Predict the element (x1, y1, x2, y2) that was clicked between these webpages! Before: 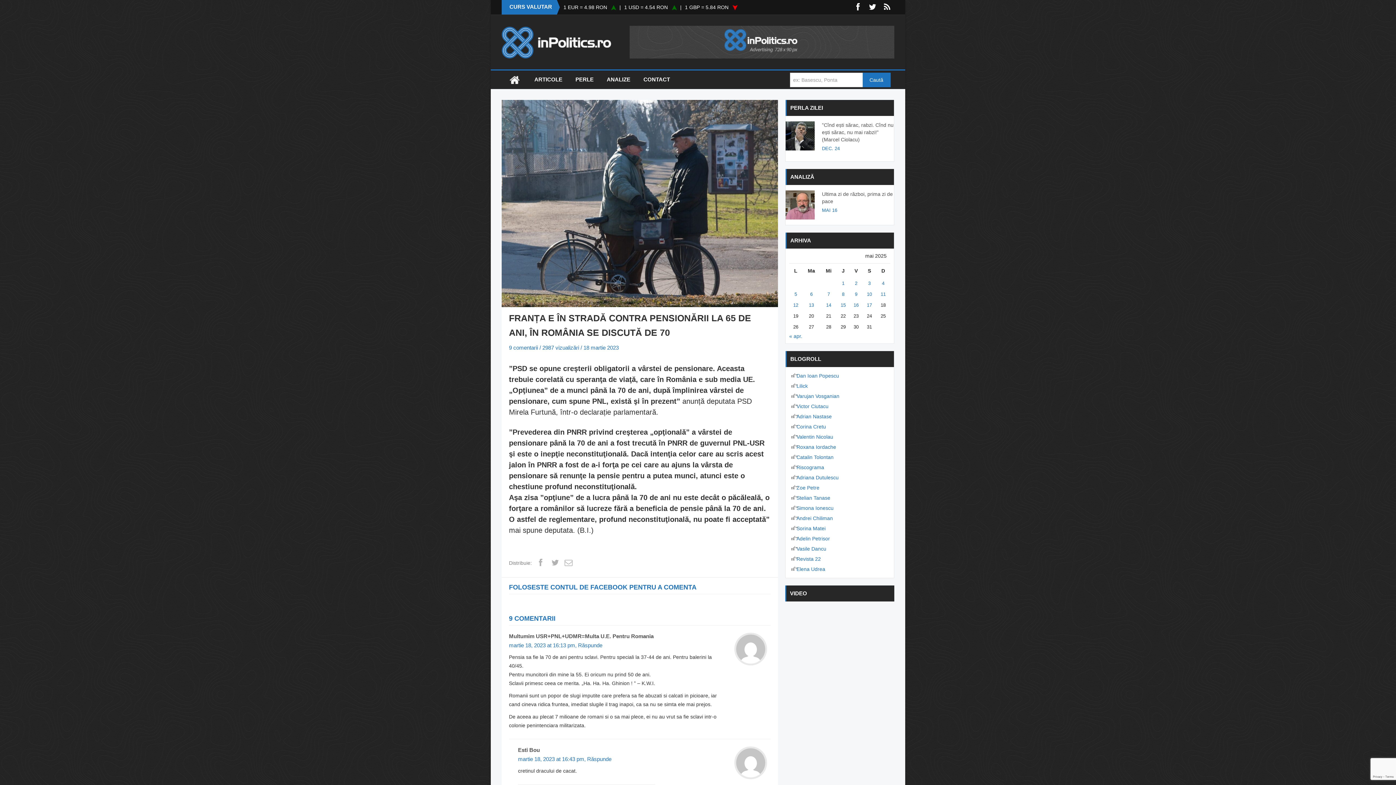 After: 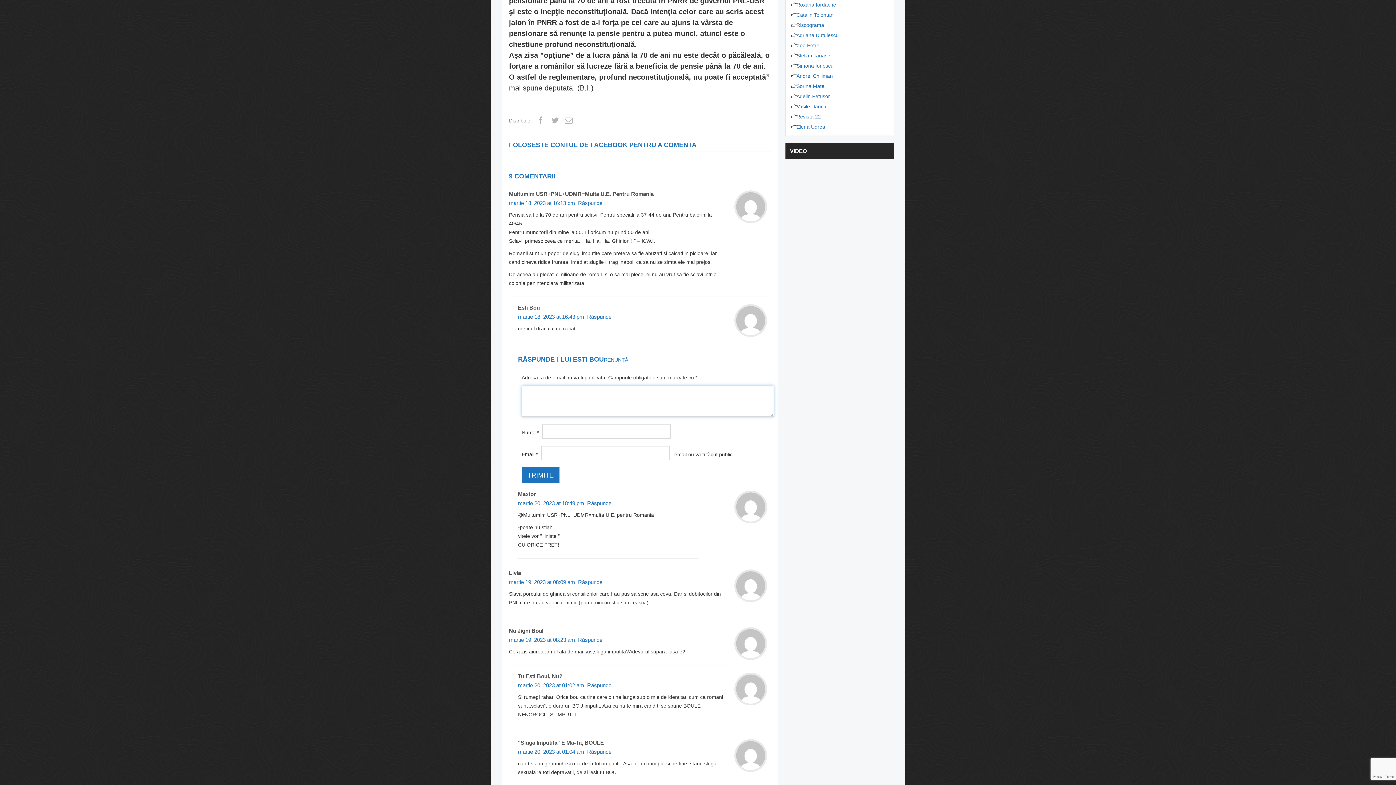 Action: bbox: (587, 756, 611, 762) label: Răspunde-i lui Esti bou